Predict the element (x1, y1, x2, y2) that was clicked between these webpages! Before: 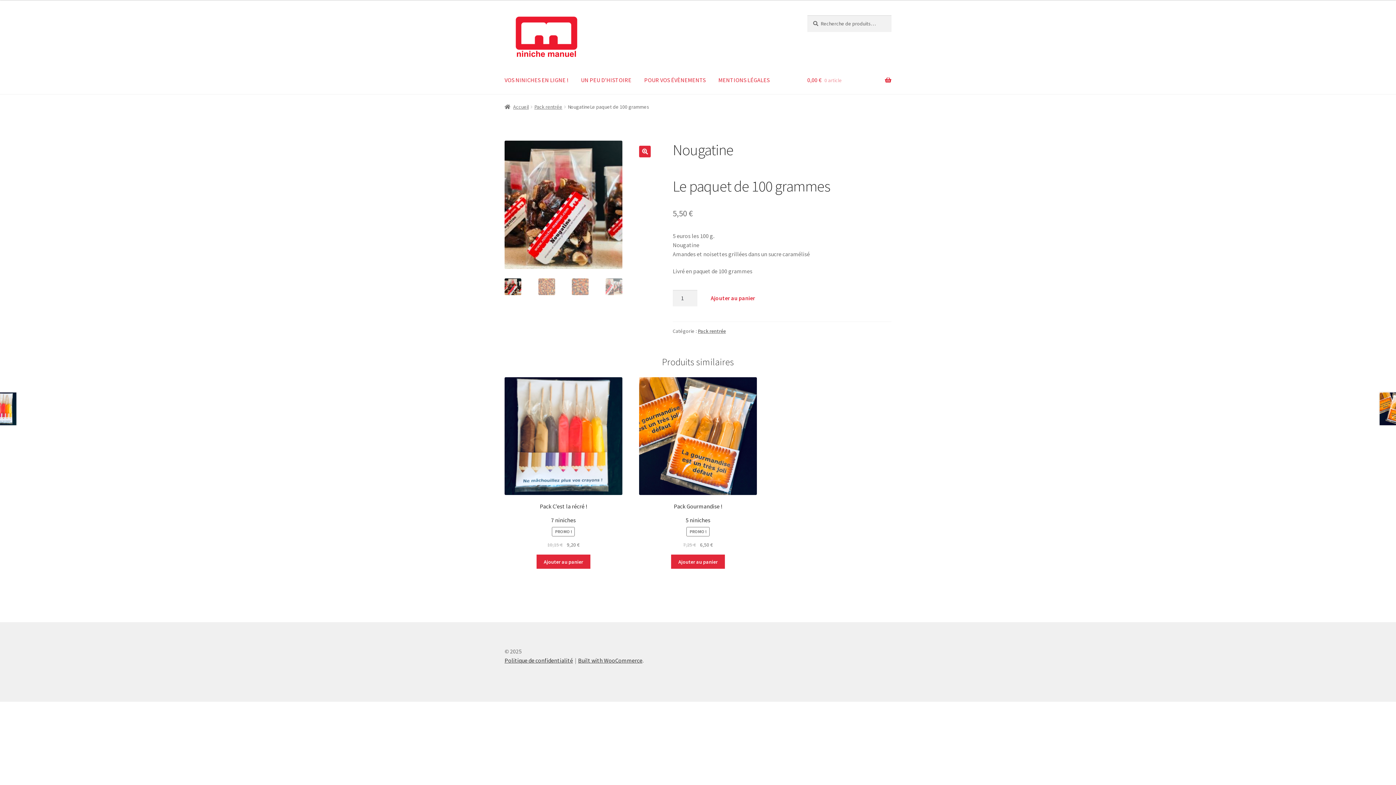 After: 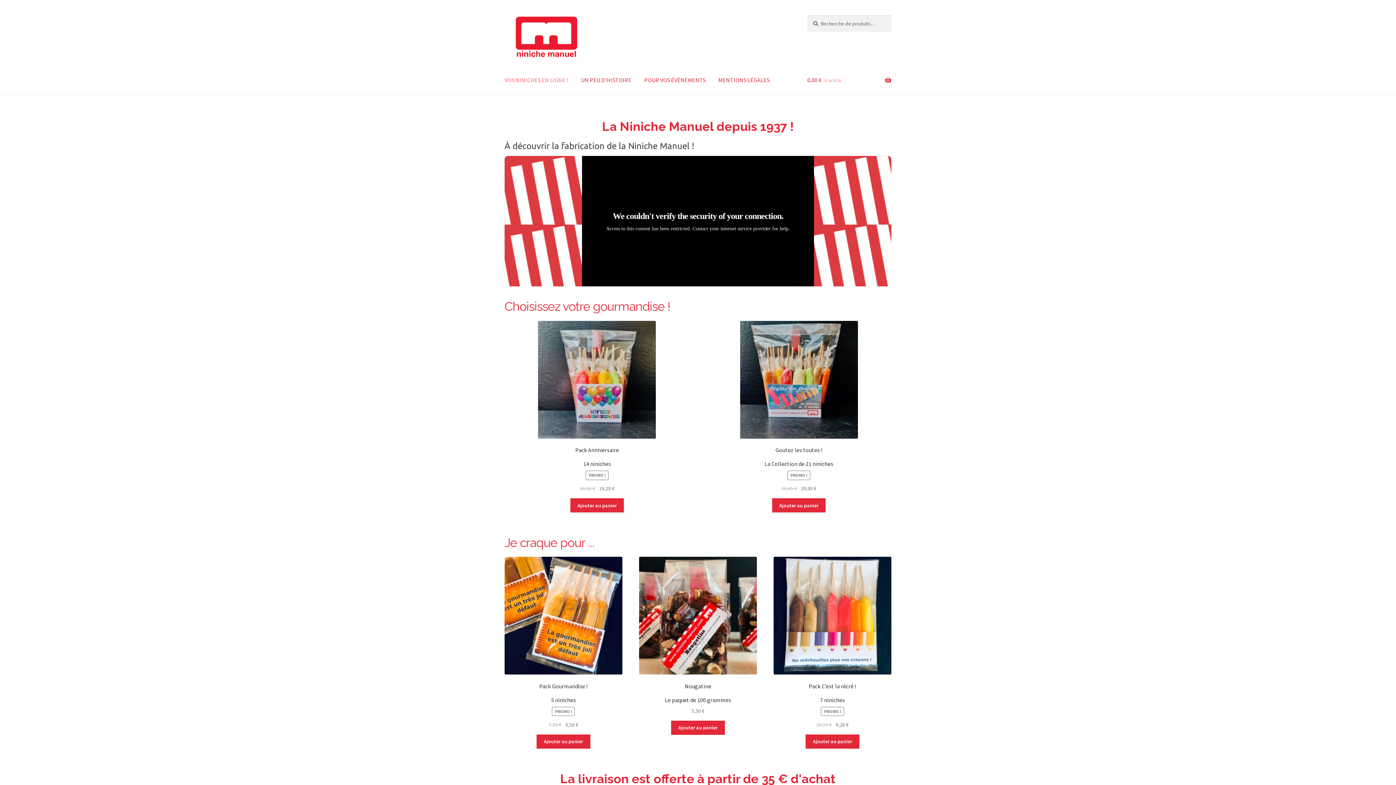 Action: bbox: (498, 66, 574, 94) label: VOS NINICHES EN LIGNE !